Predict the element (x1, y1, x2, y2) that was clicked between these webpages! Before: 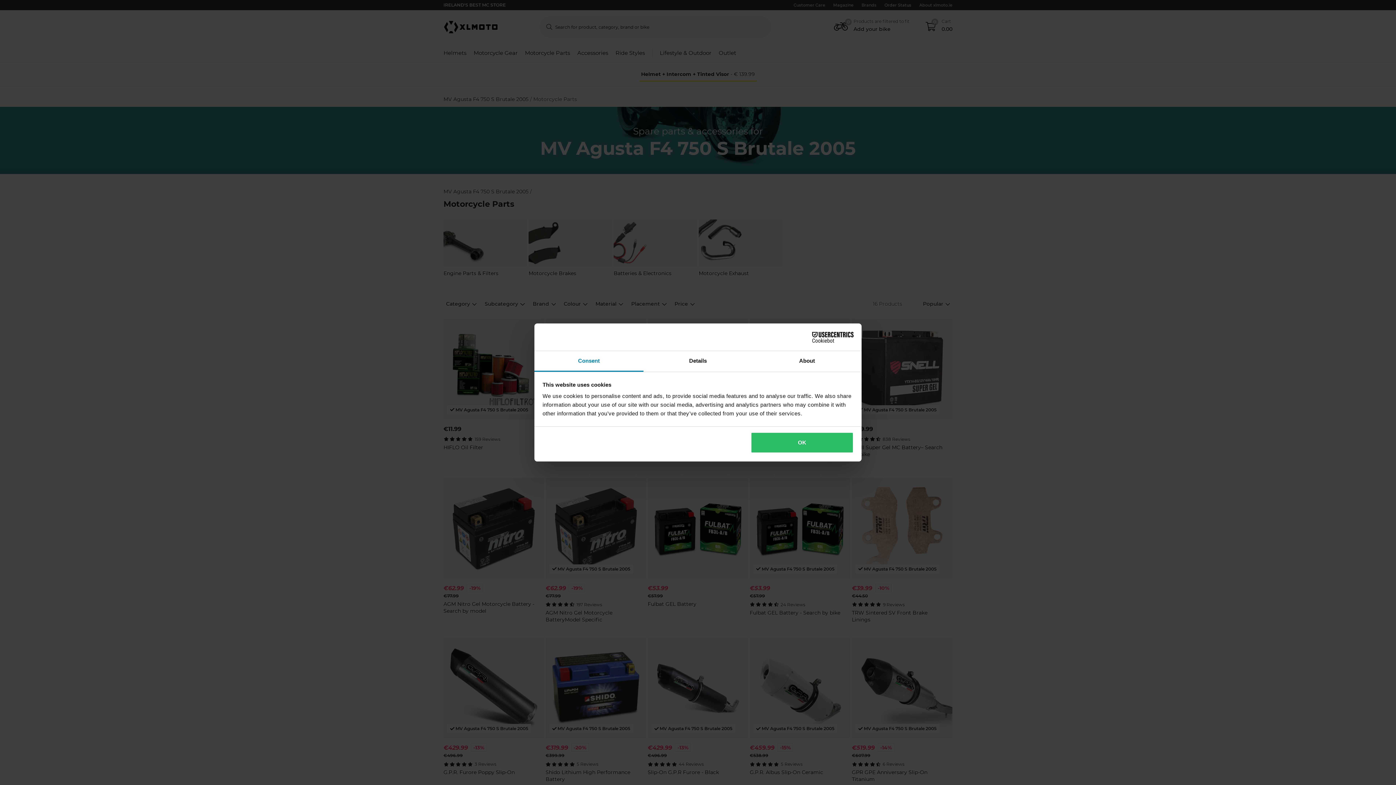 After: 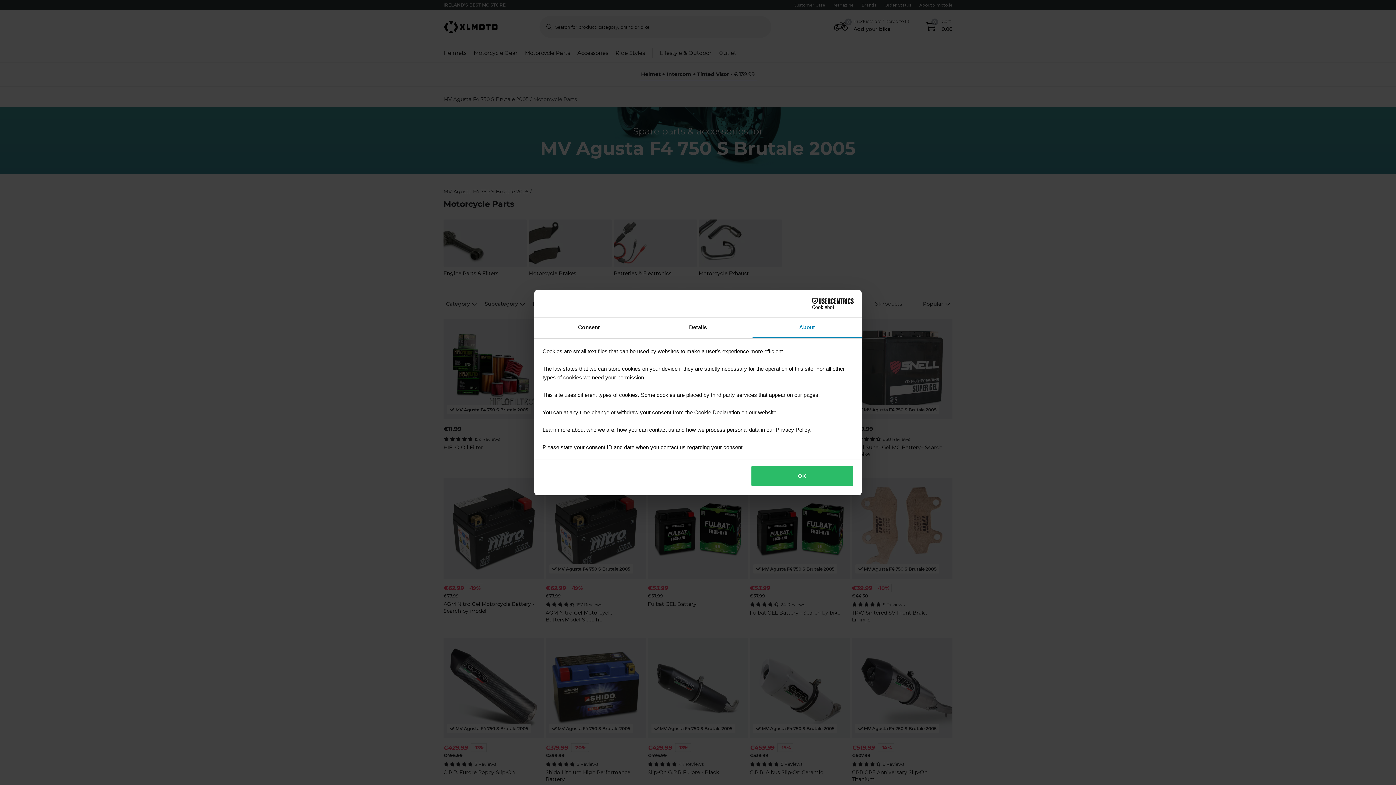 Action: bbox: (752, 351, 861, 372) label: About